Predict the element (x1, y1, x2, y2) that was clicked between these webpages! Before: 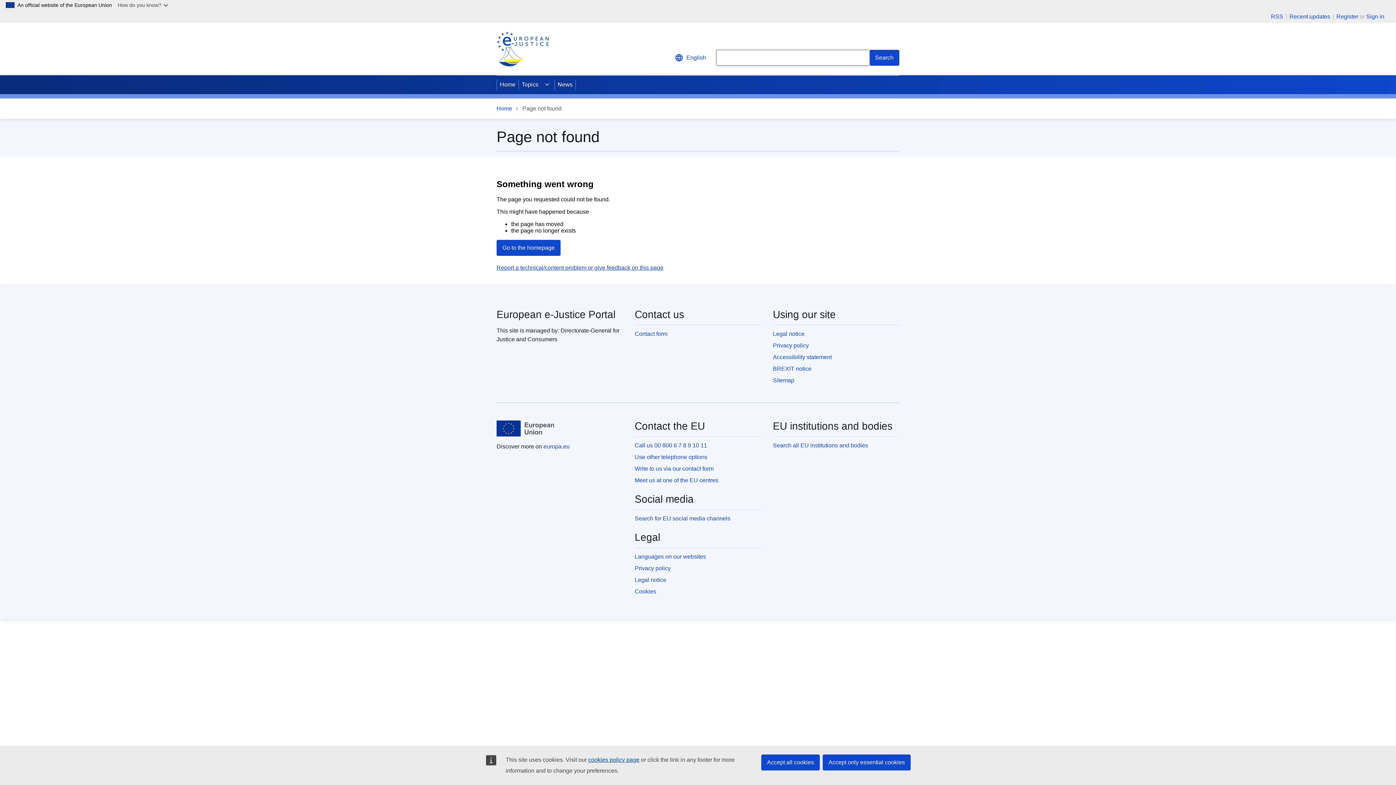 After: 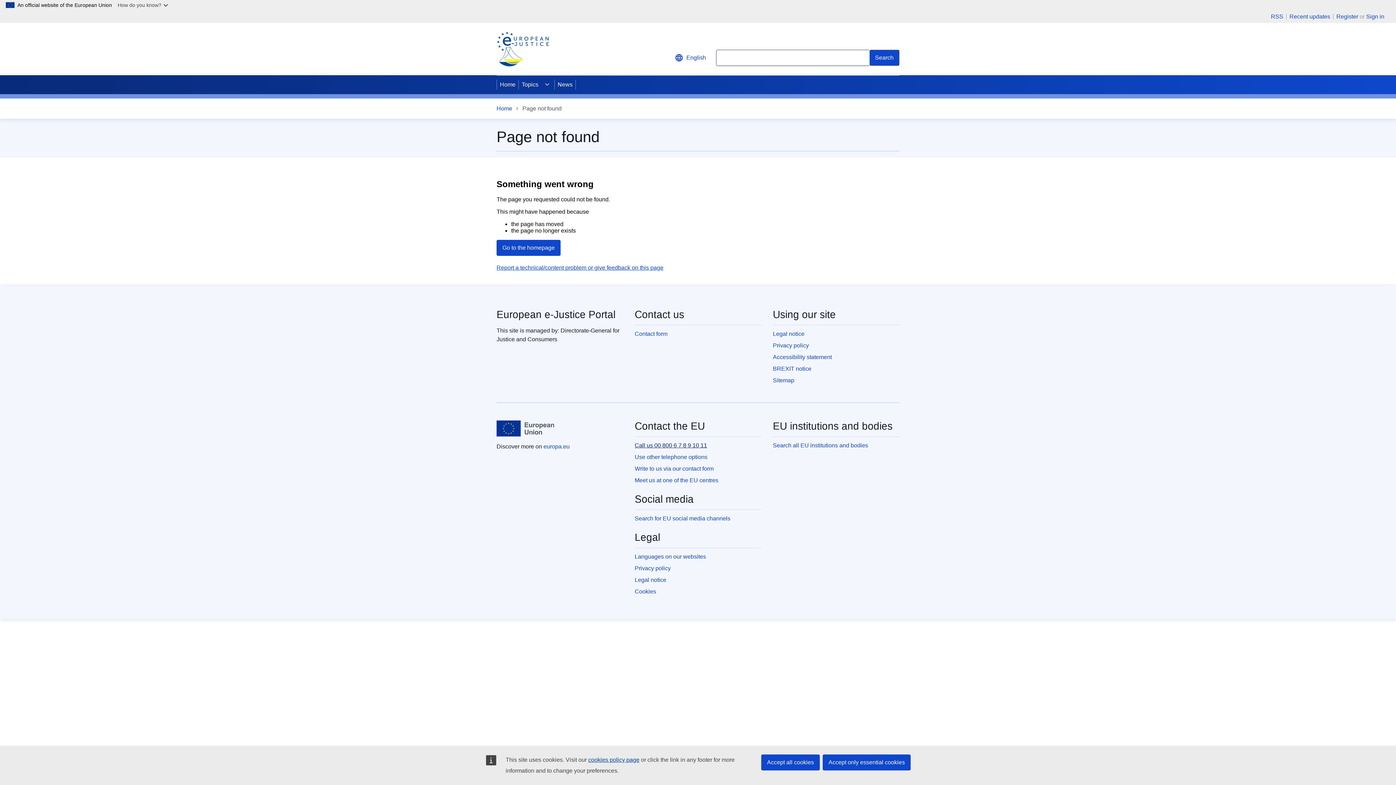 Action: bbox: (634, 442, 707, 448) label: Call us 00 800 6 7 8 9 10 11